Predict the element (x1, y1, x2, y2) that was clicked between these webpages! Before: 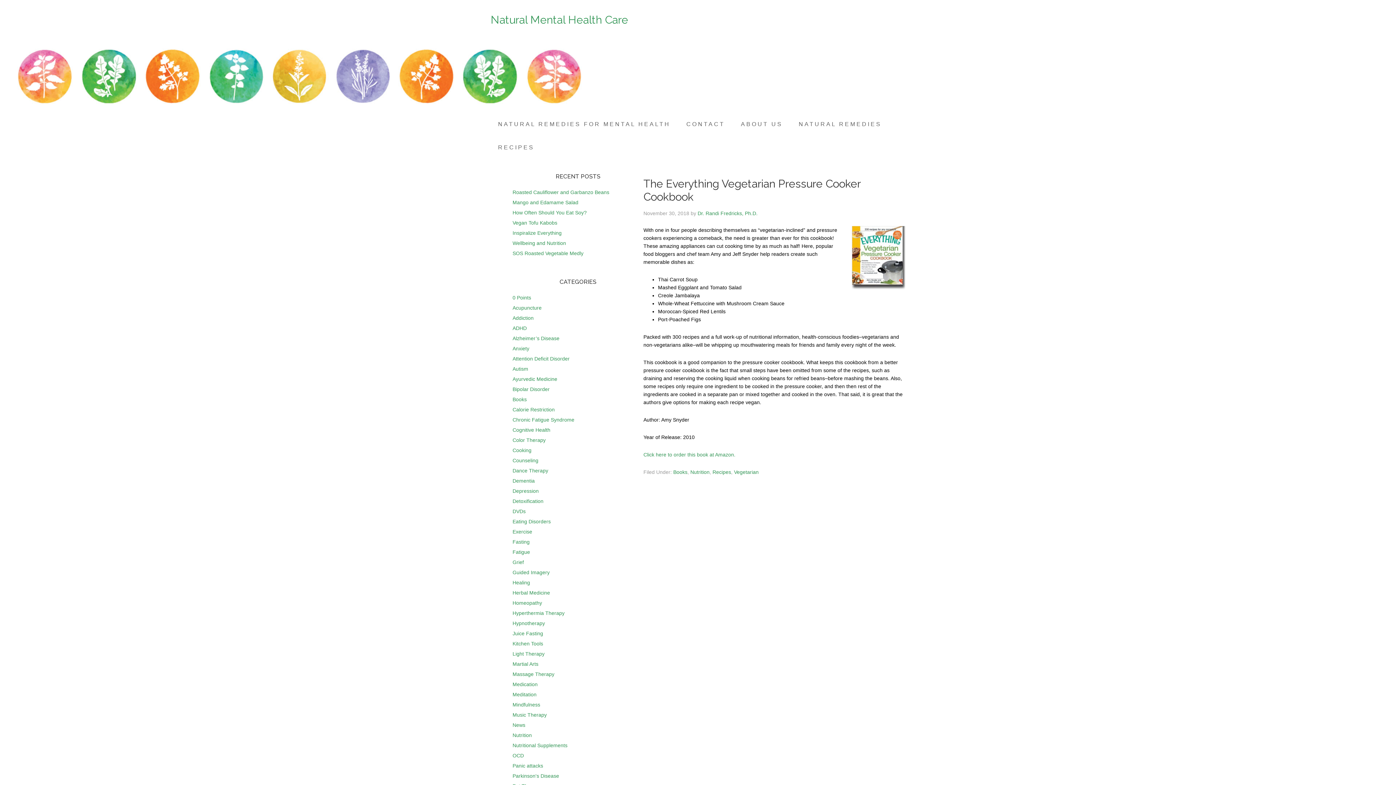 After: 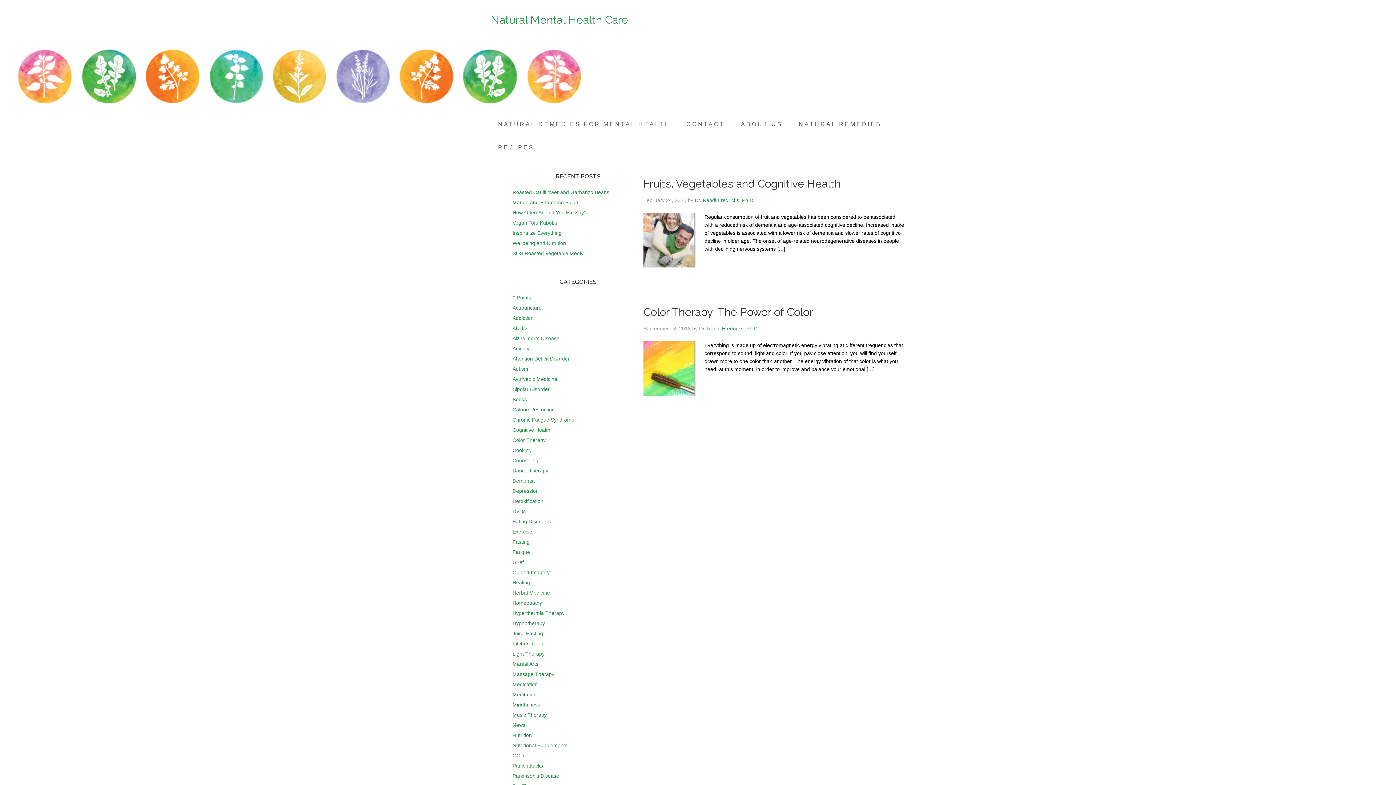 Action: label: Color Therapy bbox: (512, 437, 545, 443)